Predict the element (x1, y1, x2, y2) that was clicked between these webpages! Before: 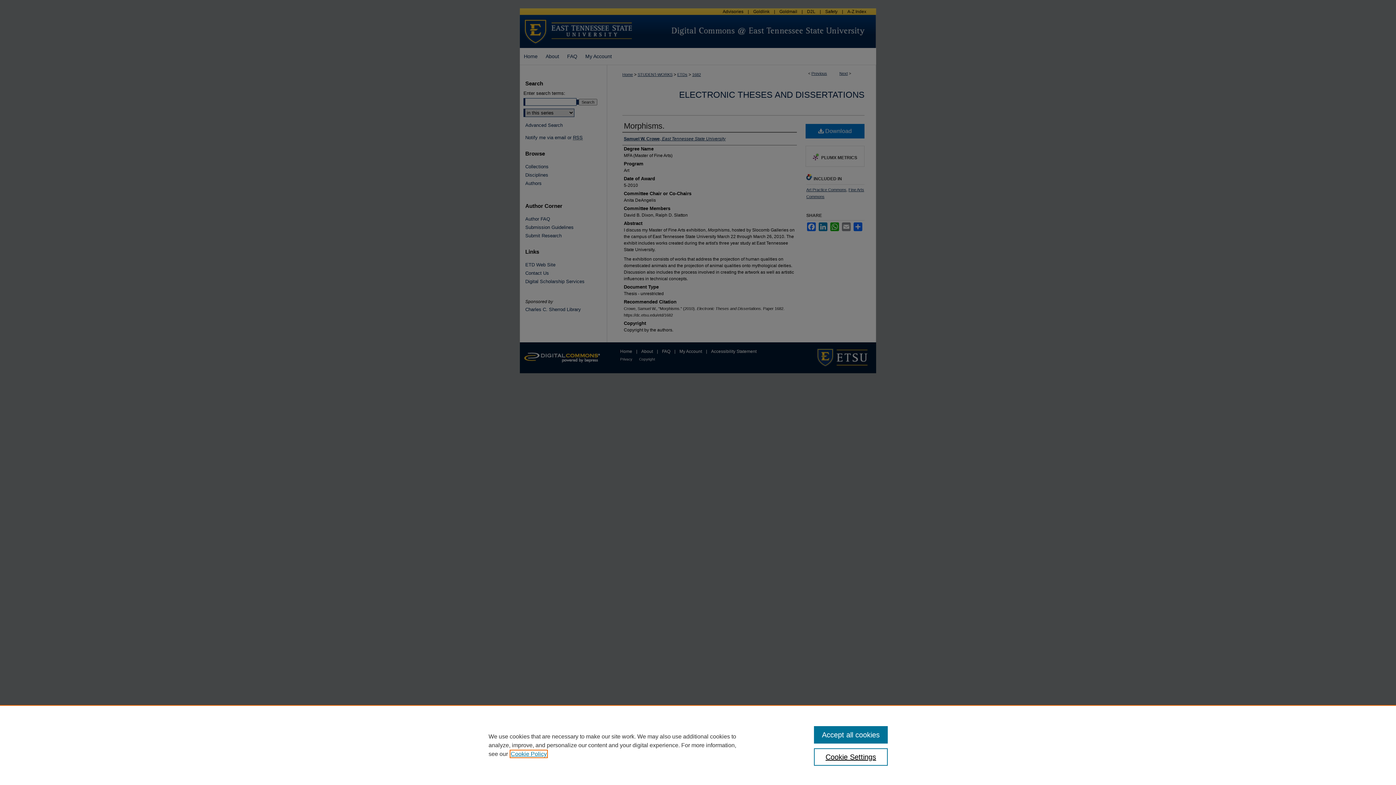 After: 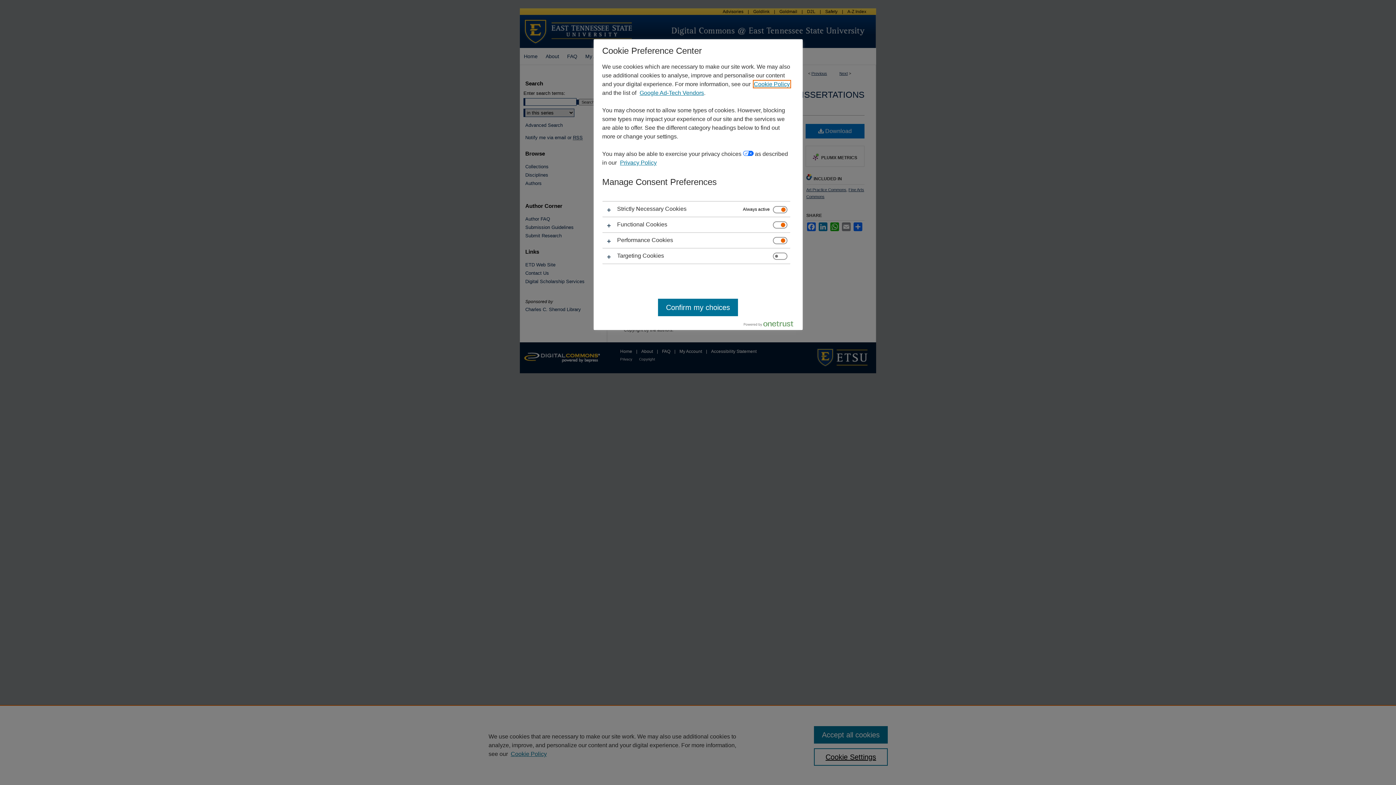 Action: label: Cookie Settings bbox: (814, 748, 887, 766)